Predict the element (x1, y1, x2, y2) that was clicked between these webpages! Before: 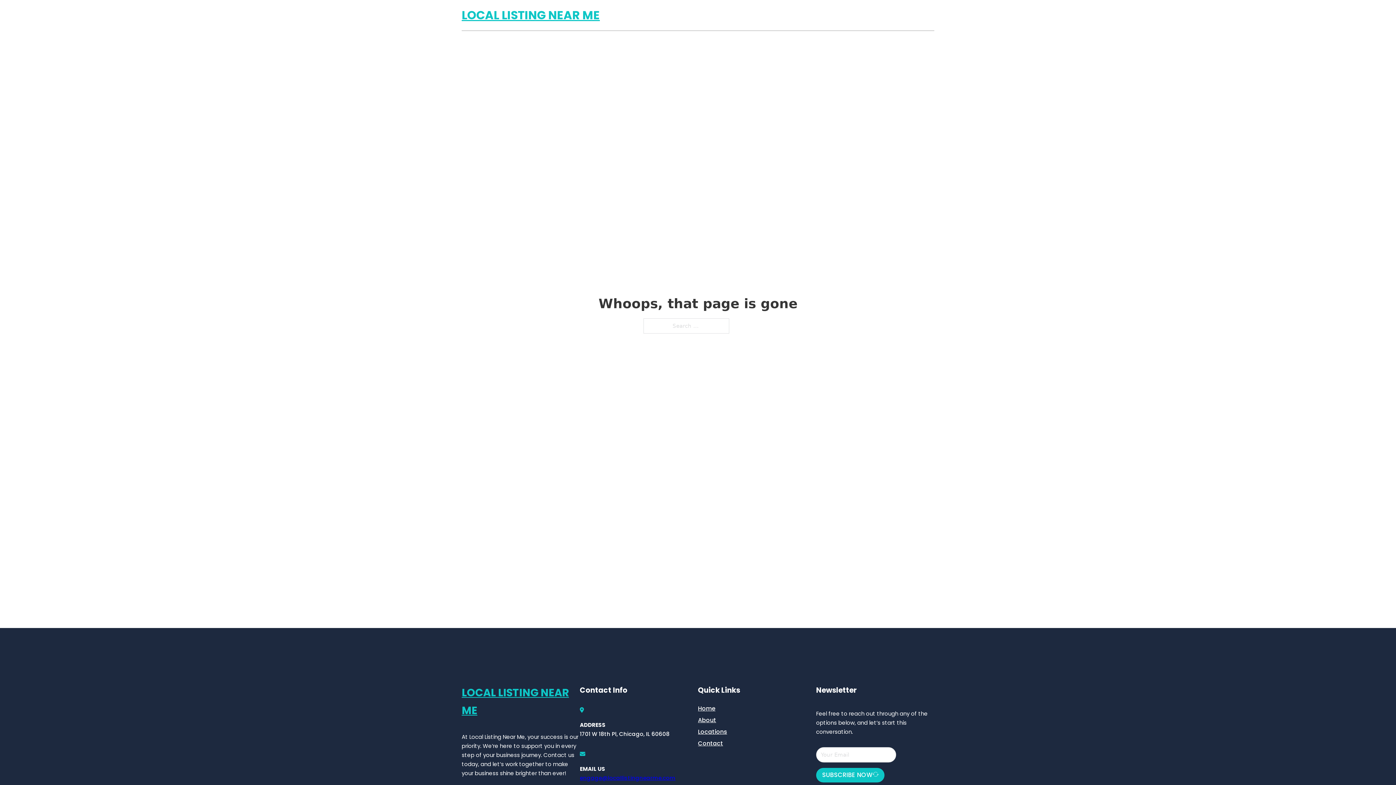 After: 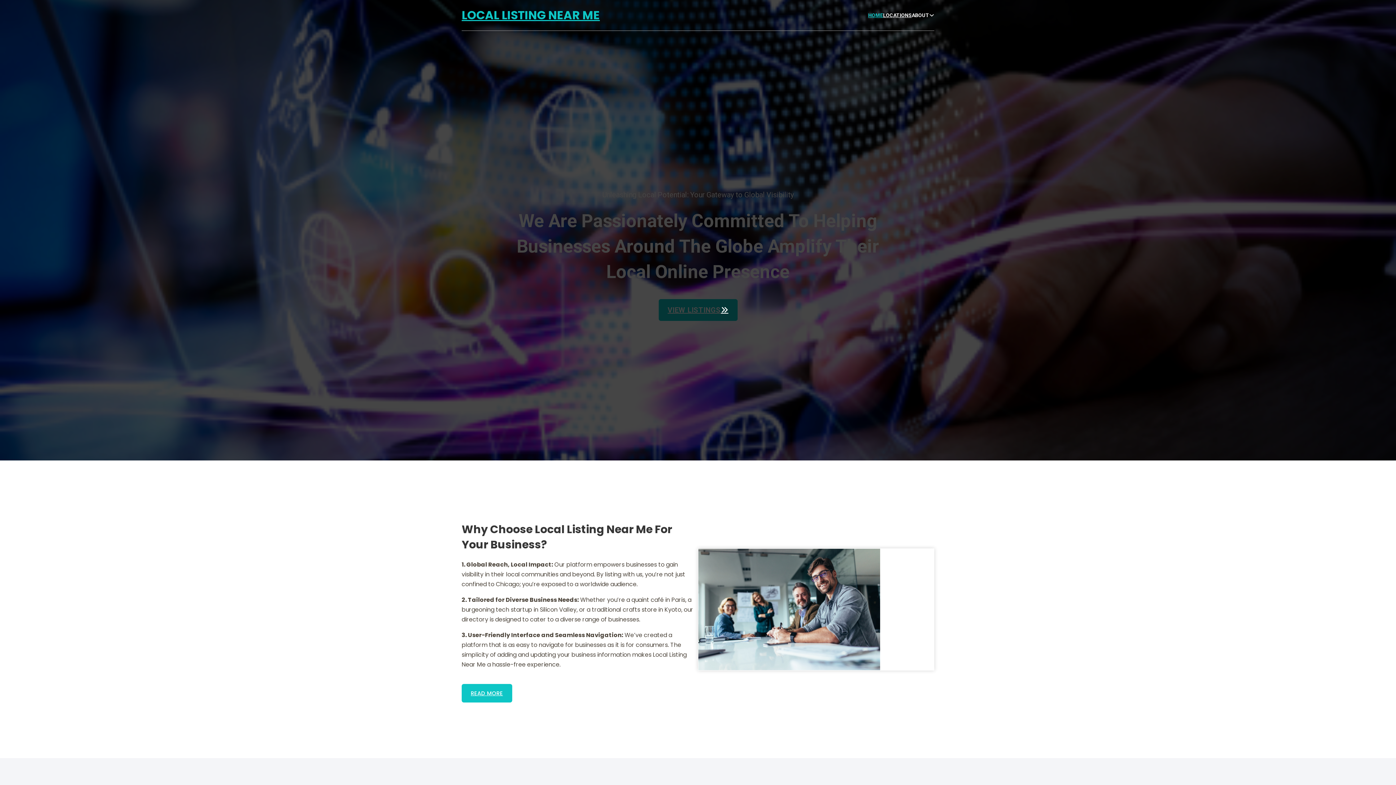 Action: label: LOCAL LISTING NEAR ME bbox: (461, 5, 600, 25)